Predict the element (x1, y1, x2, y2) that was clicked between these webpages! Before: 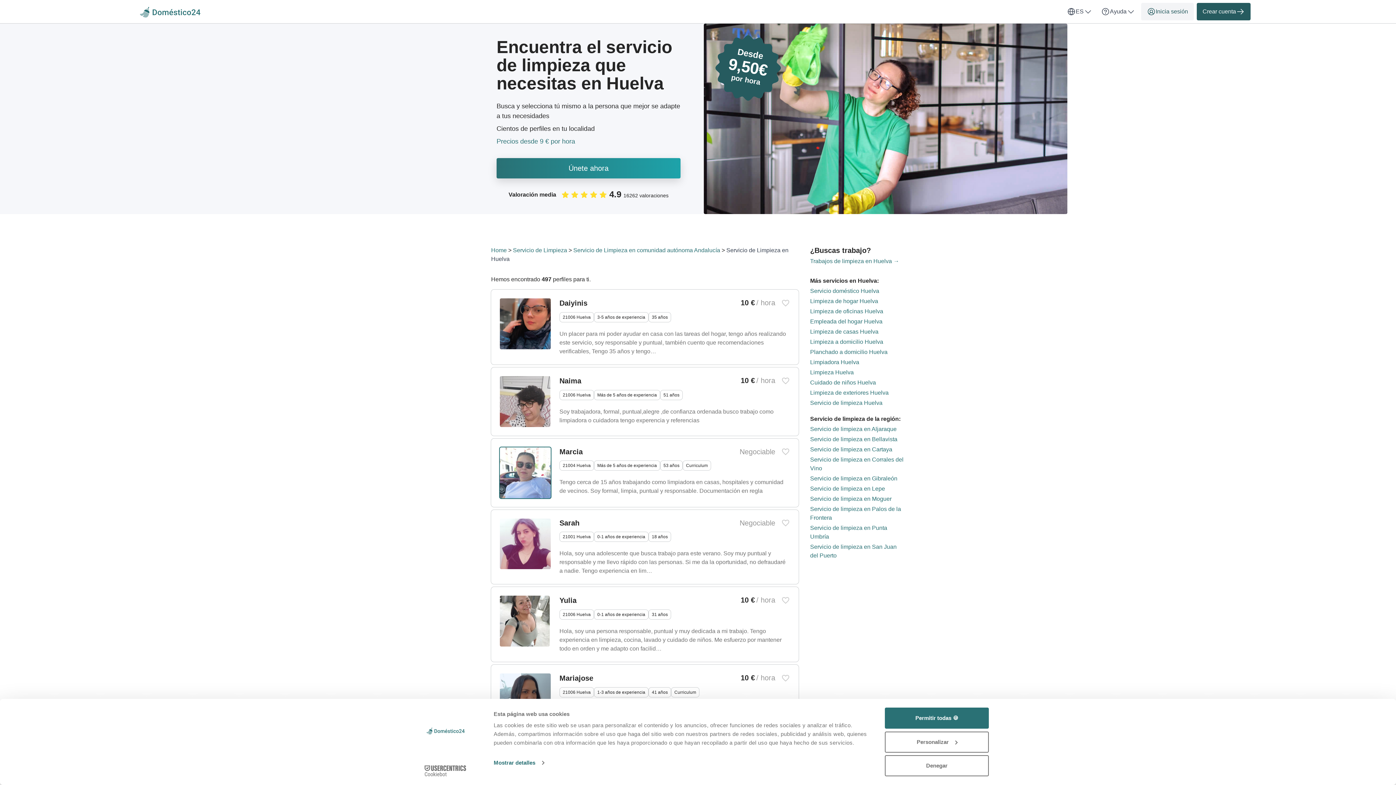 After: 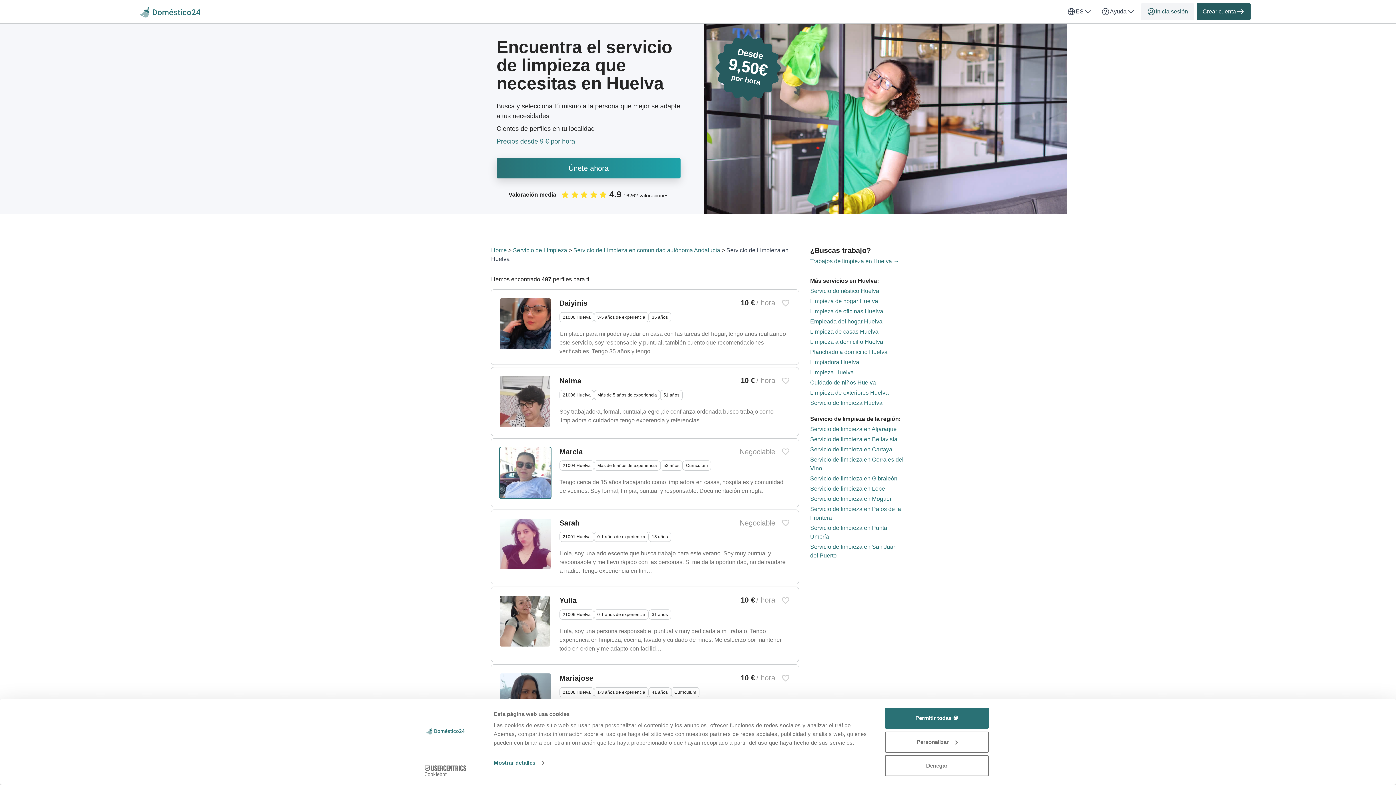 Action: label: Cookiebot - opens in a new window bbox: (413, 765, 477, 776)